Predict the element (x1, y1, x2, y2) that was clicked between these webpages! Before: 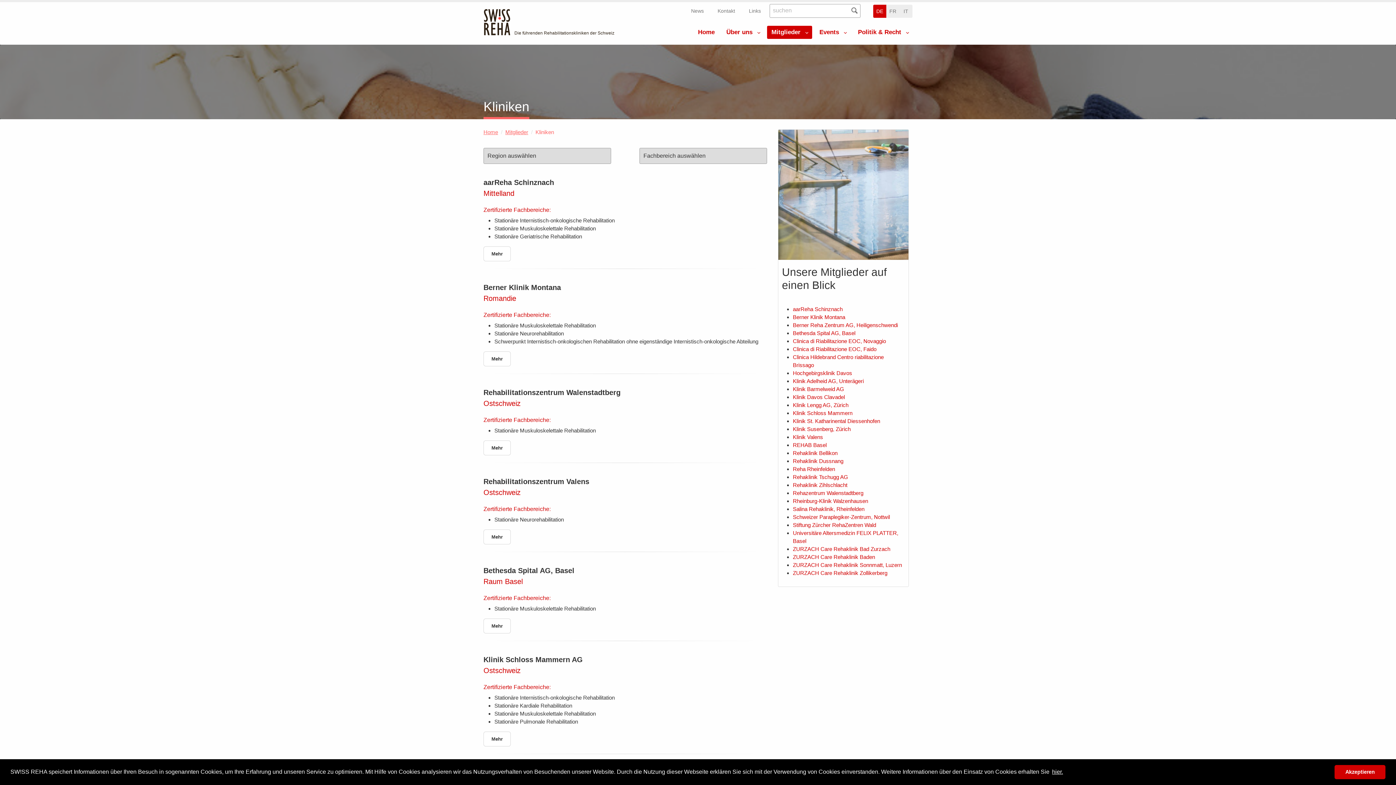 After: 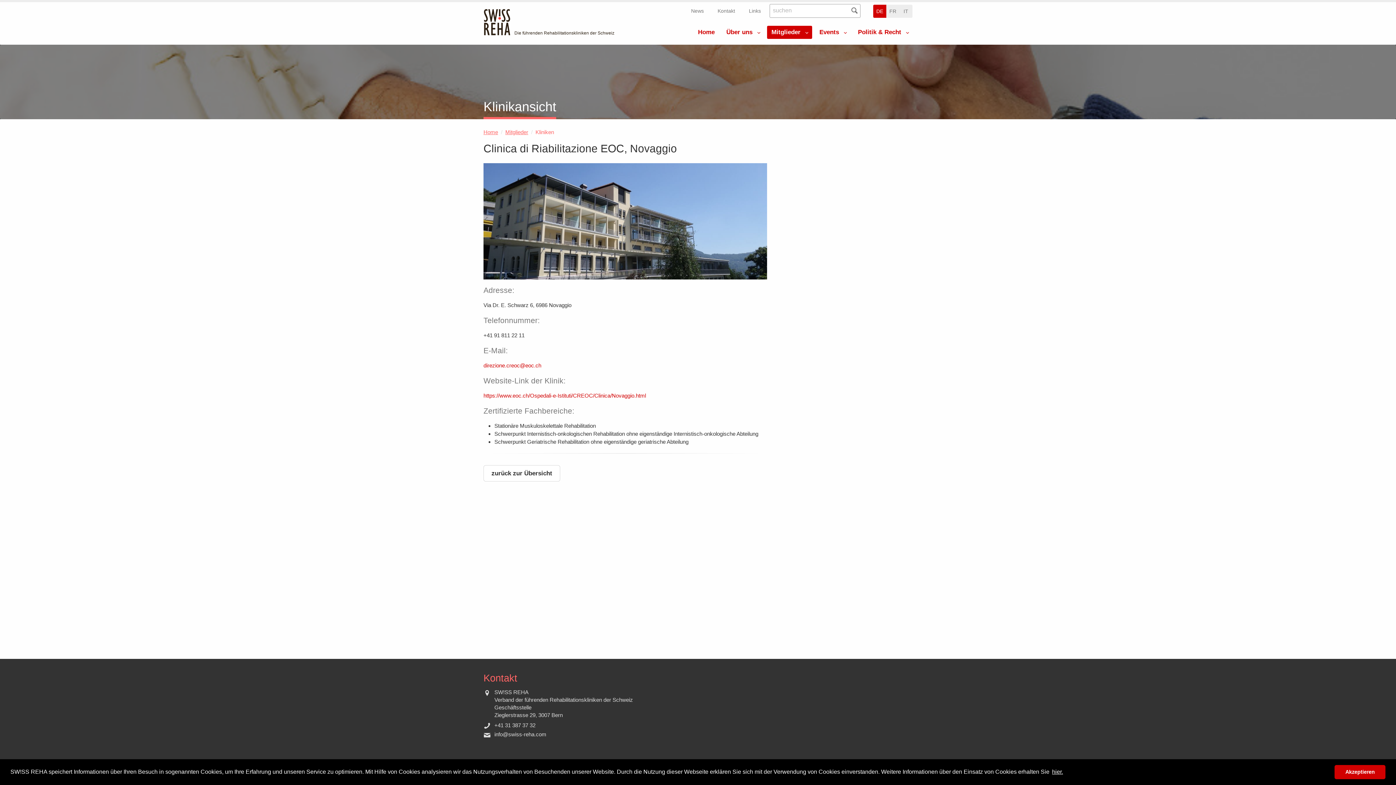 Action: bbox: (793, 338, 886, 344) label: Clinica di Riabilitazione EOC, Novaggio